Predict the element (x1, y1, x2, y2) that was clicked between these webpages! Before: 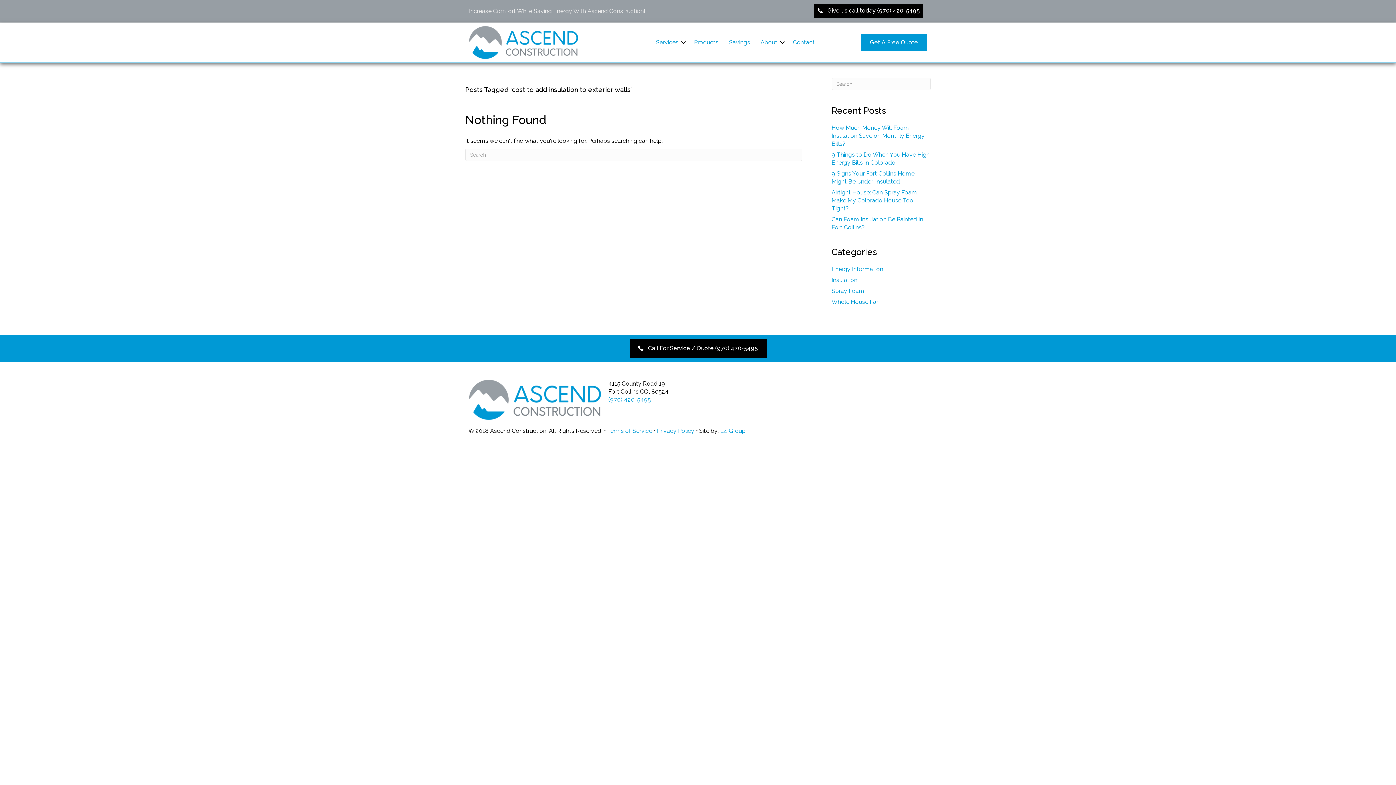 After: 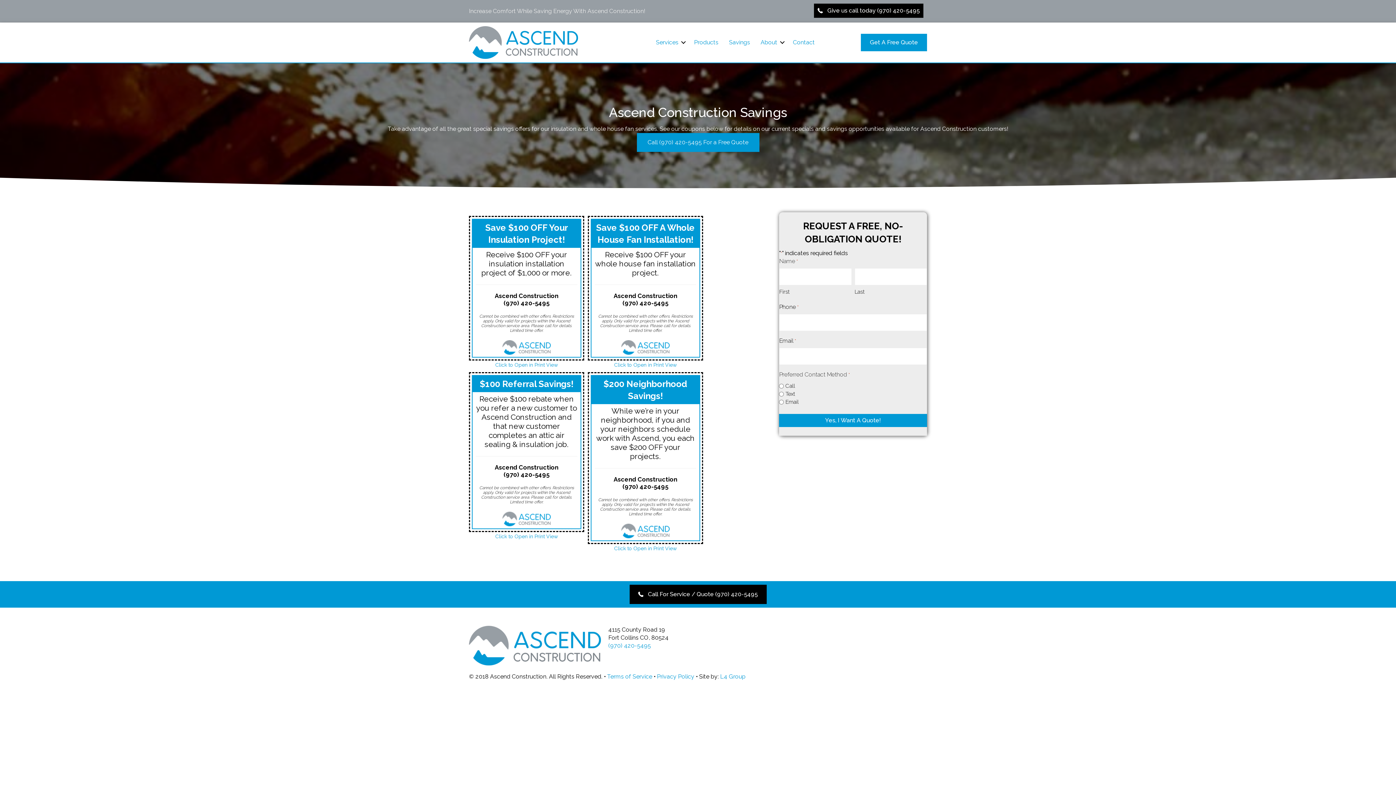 Action: bbox: (724, 34, 755, 50) label: Savings